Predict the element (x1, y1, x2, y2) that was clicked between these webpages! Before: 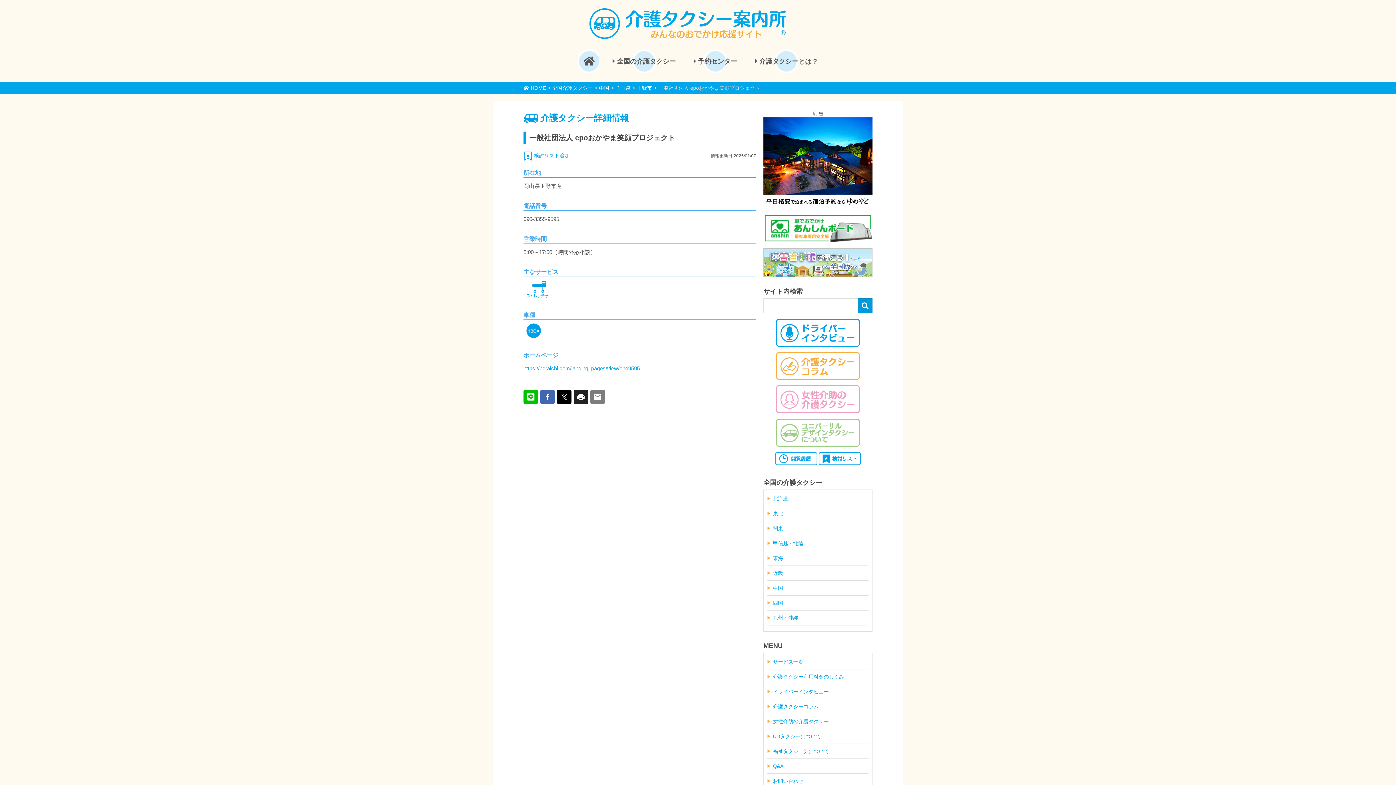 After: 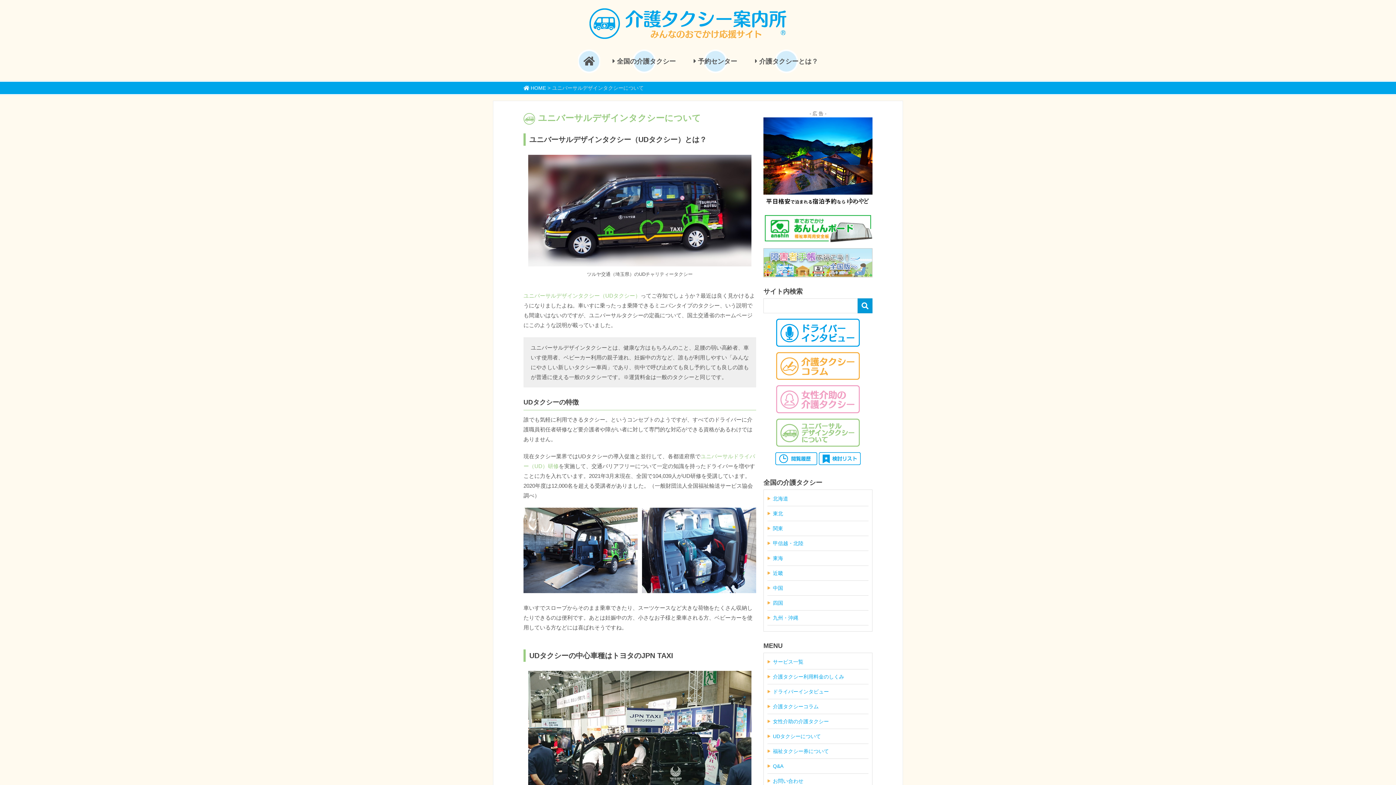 Action: bbox: (773, 733, 821, 739) label: UDタクシーについて